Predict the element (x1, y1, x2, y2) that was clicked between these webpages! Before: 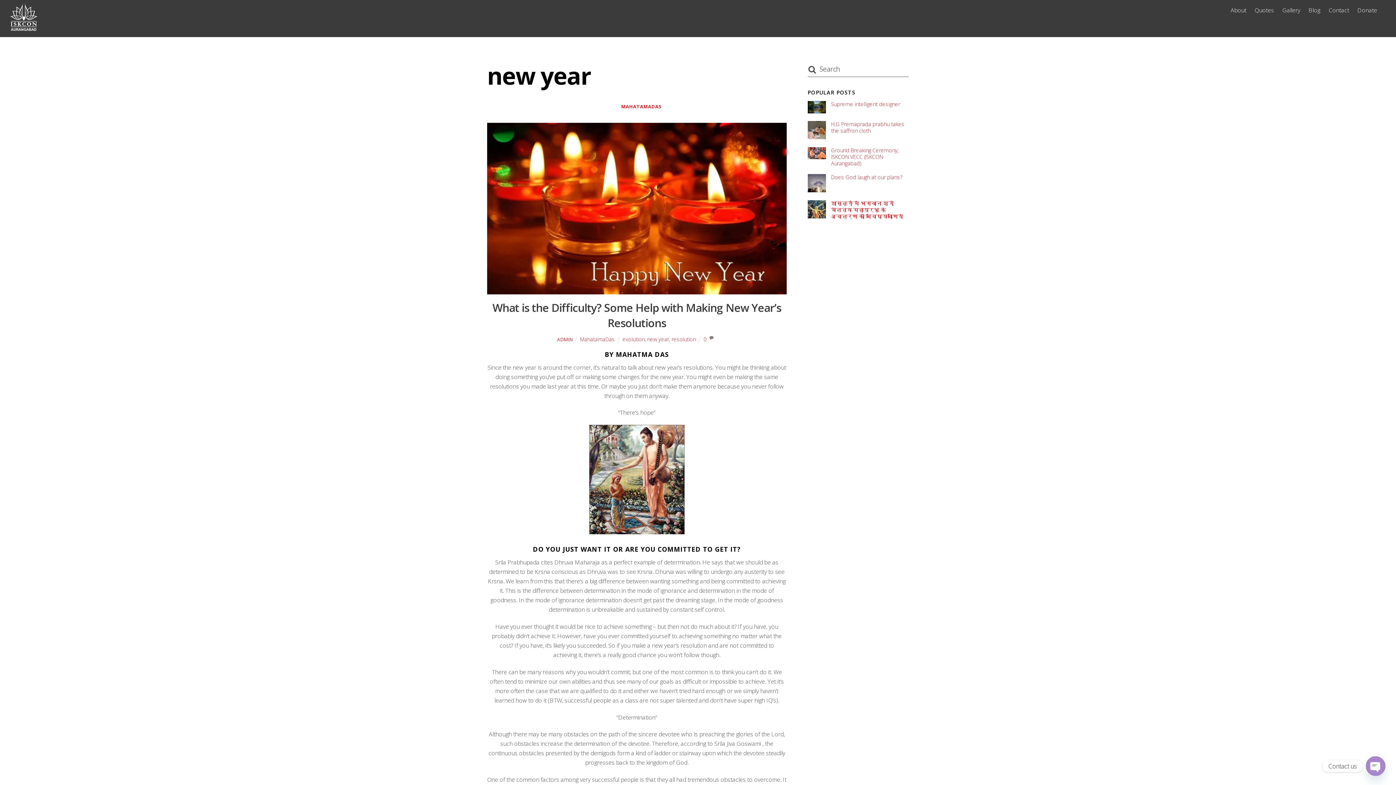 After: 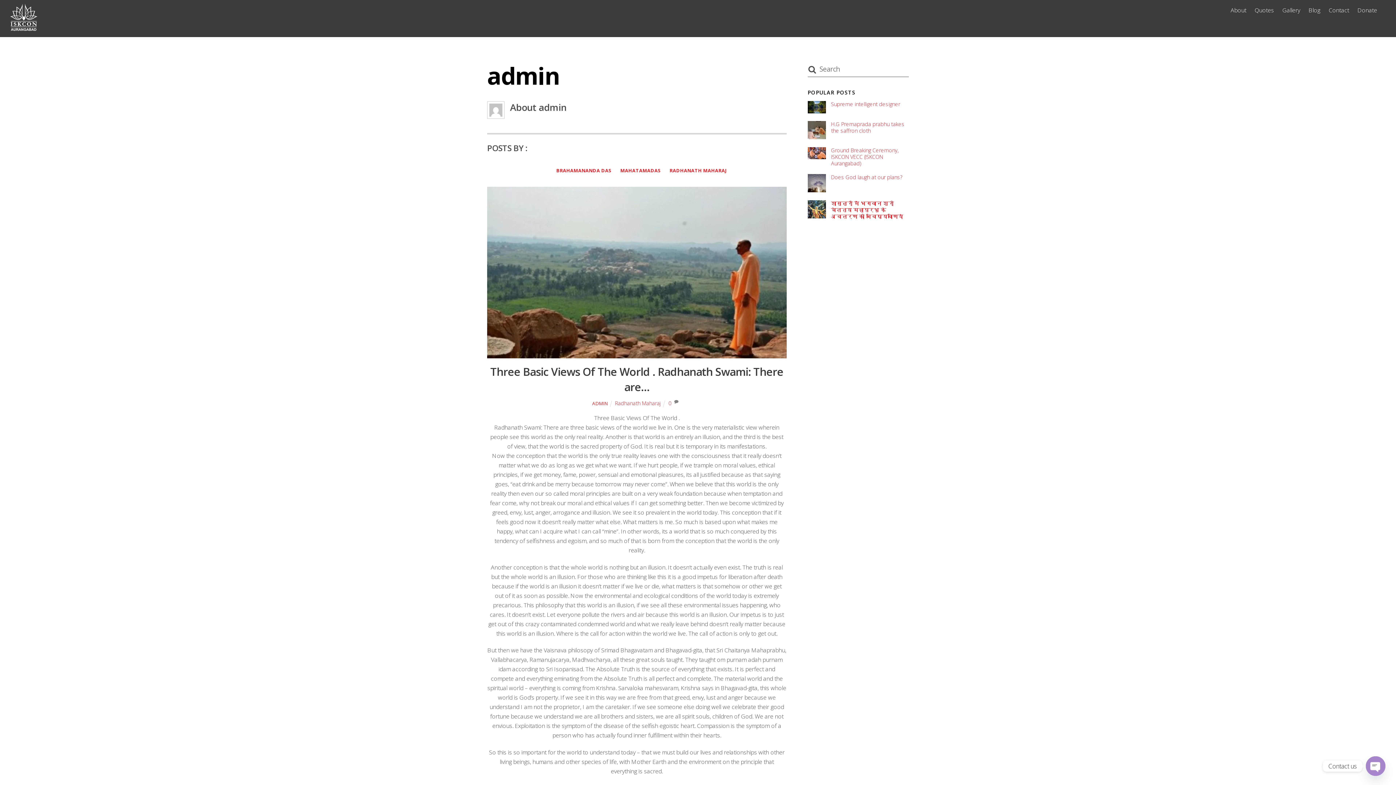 Action: label: ADMIN bbox: (557, 336, 572, 343)